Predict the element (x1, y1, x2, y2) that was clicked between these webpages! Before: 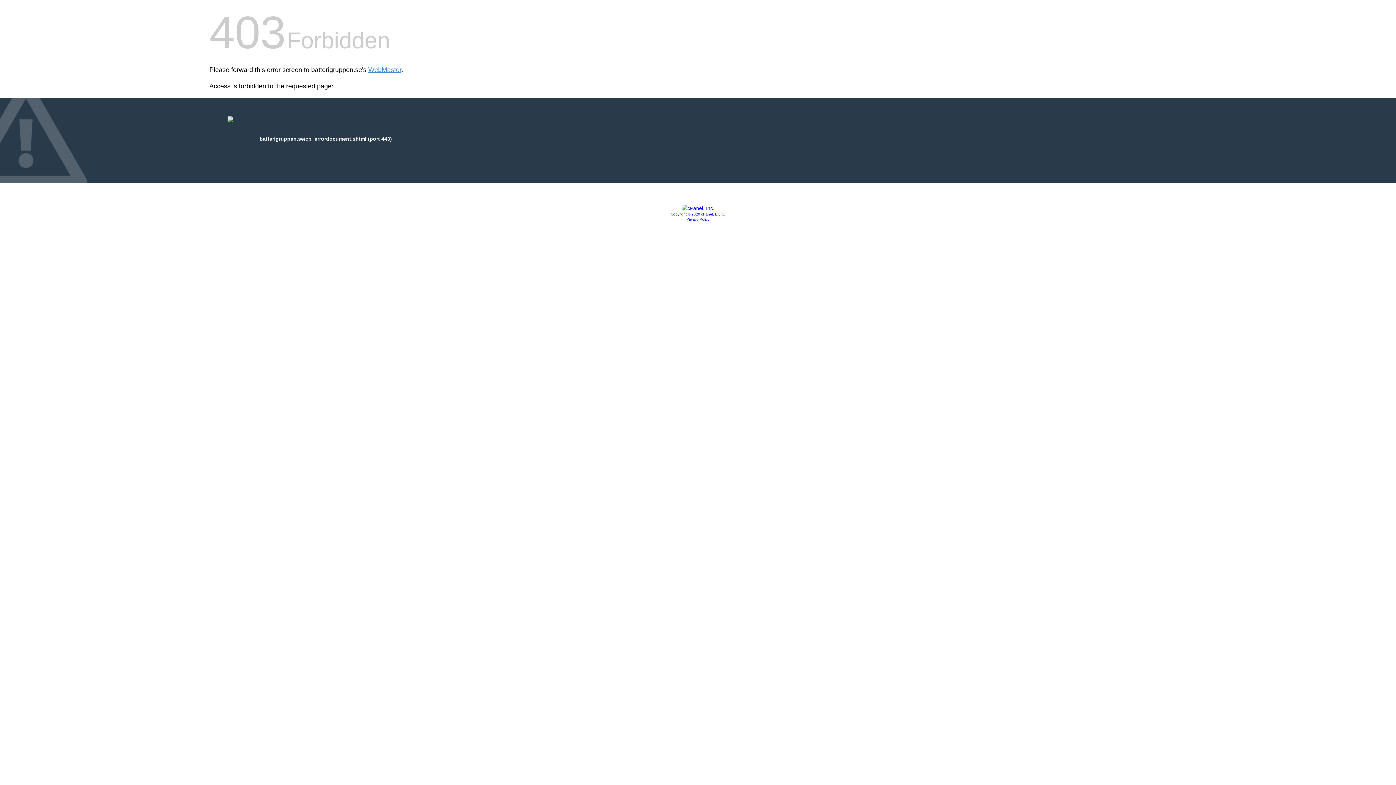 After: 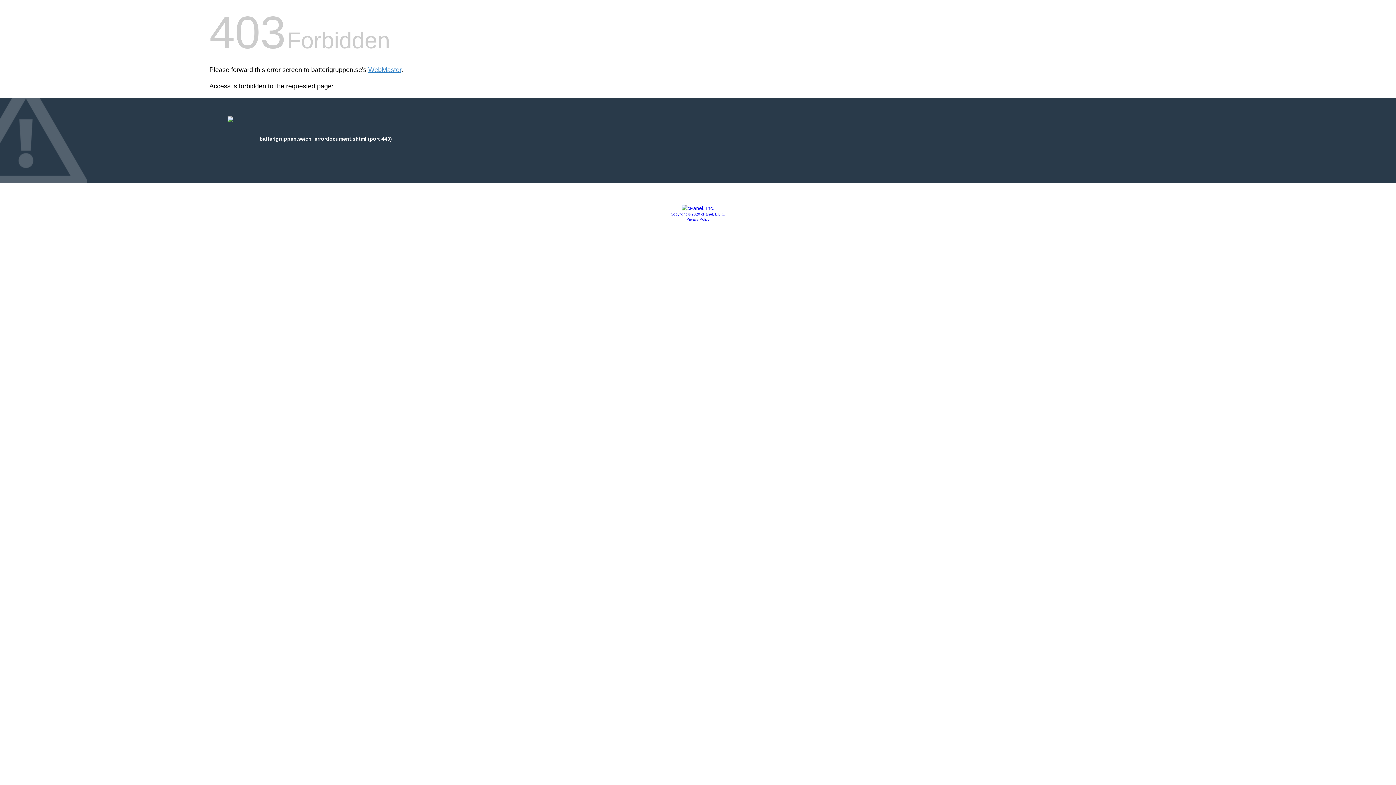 Action: bbox: (681, 205, 714, 211)